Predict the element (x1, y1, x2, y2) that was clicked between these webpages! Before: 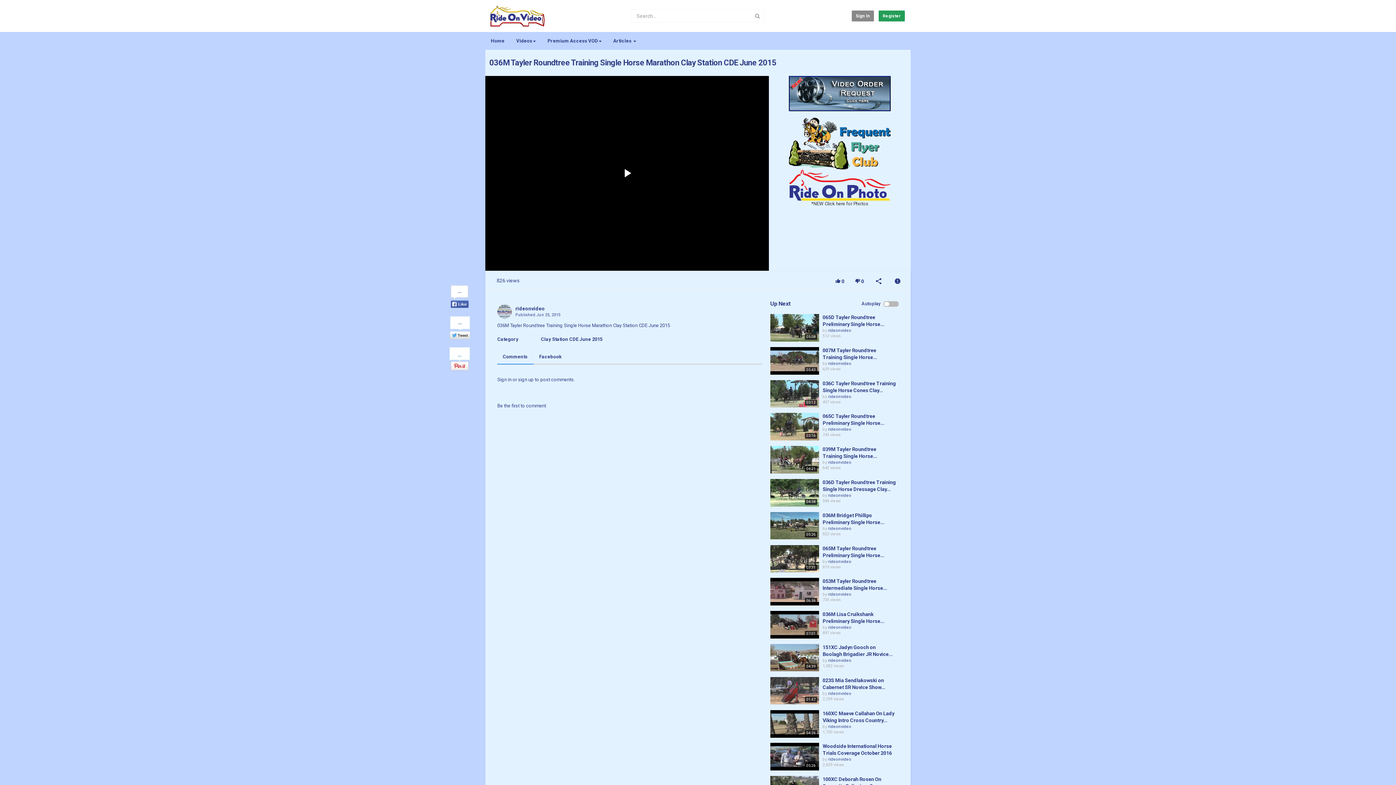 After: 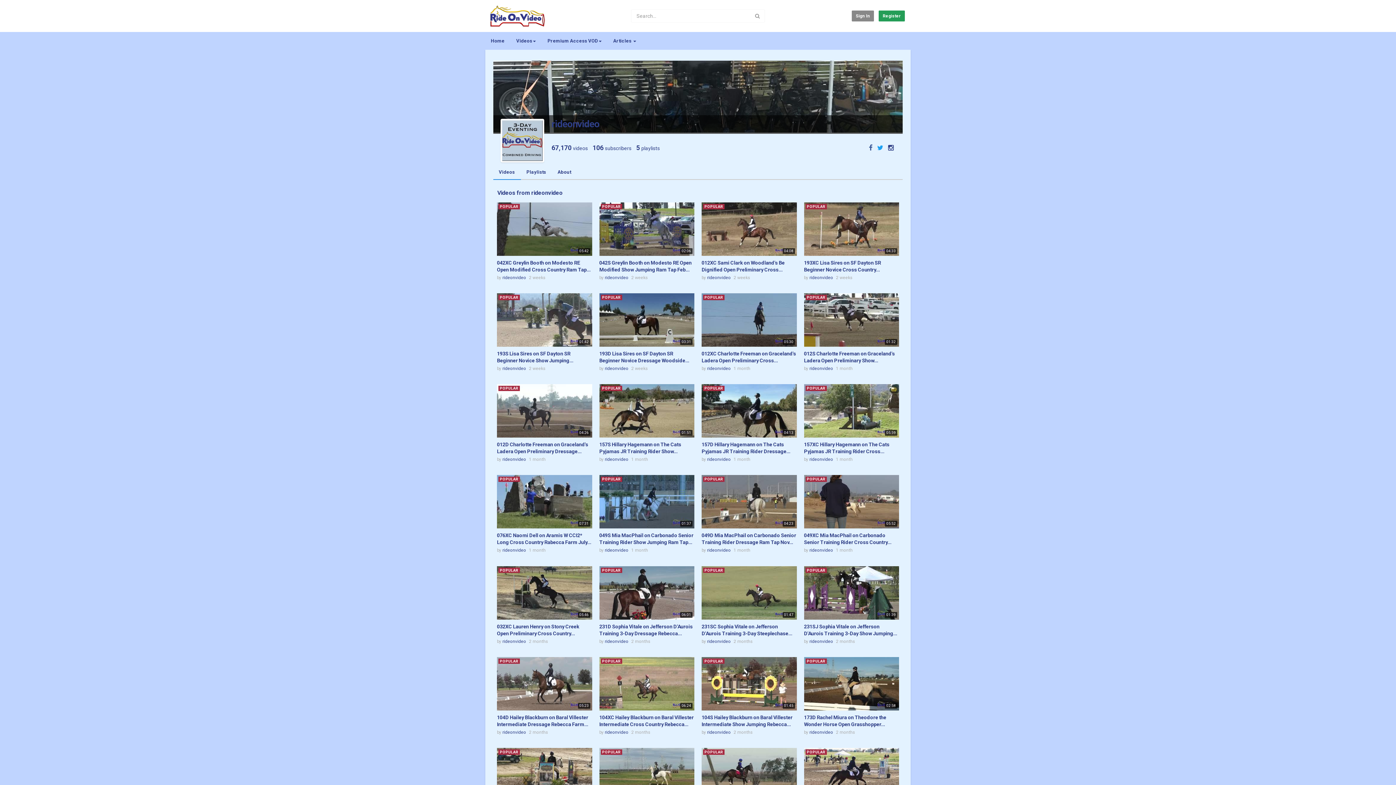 Action: bbox: (497, 304, 515, 318)